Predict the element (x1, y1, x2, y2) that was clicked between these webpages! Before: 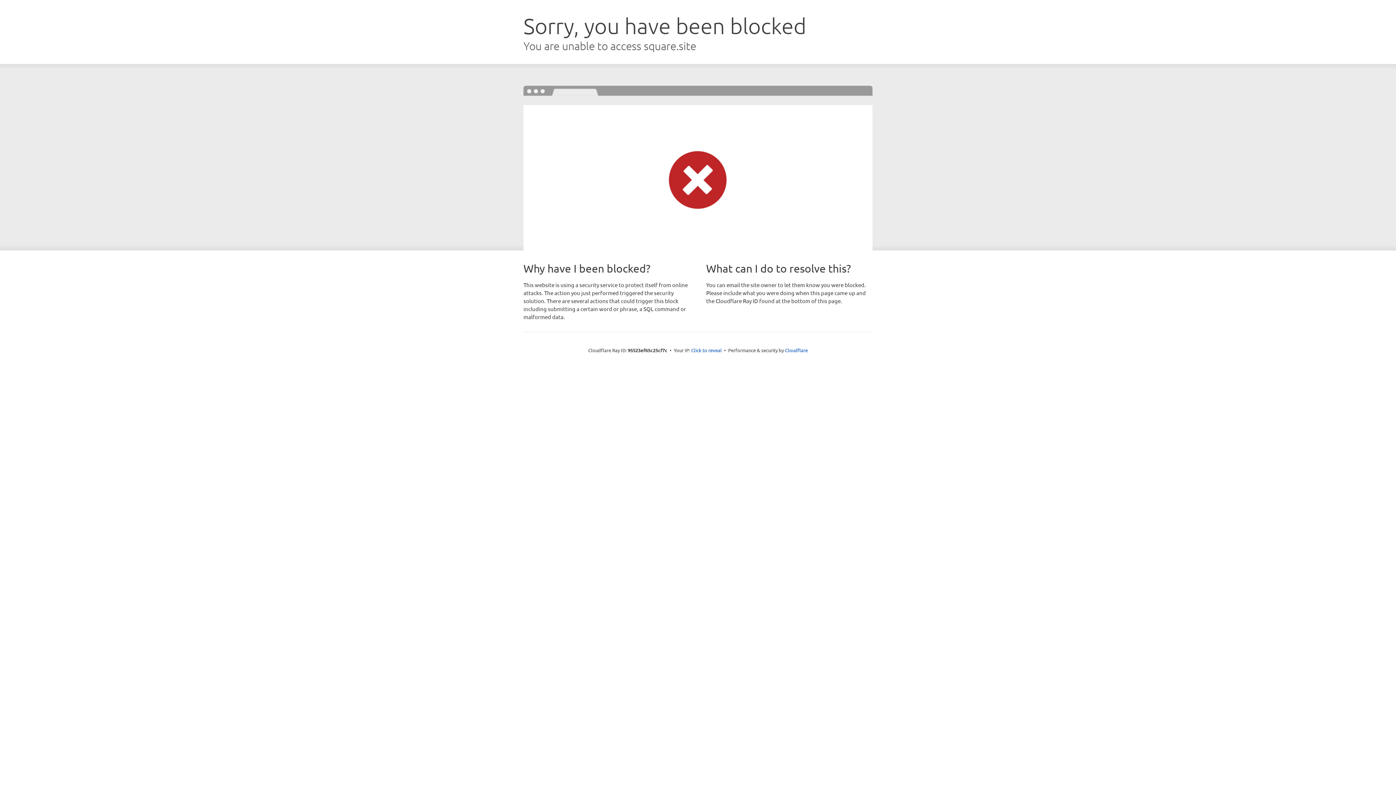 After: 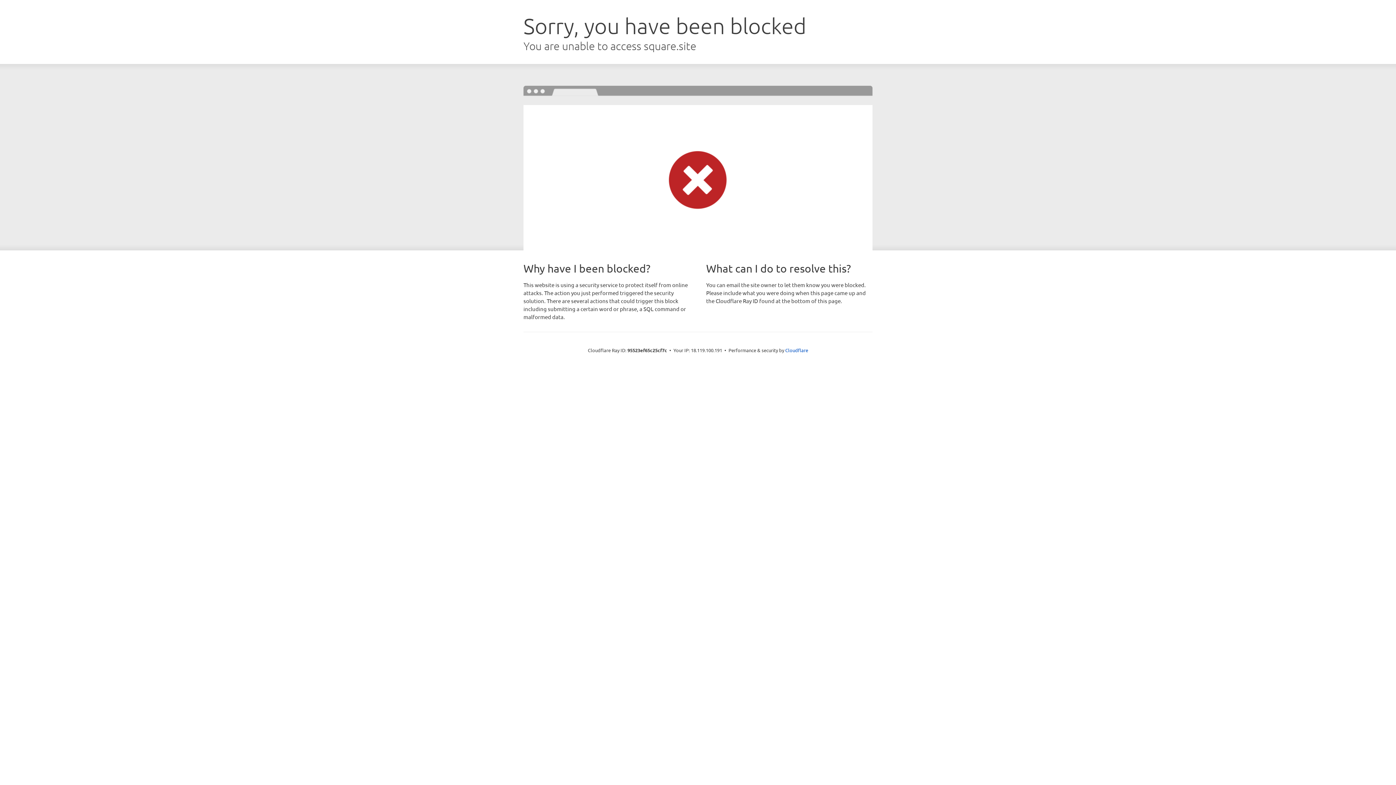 Action: label: Click to reveal bbox: (691, 346, 722, 353)